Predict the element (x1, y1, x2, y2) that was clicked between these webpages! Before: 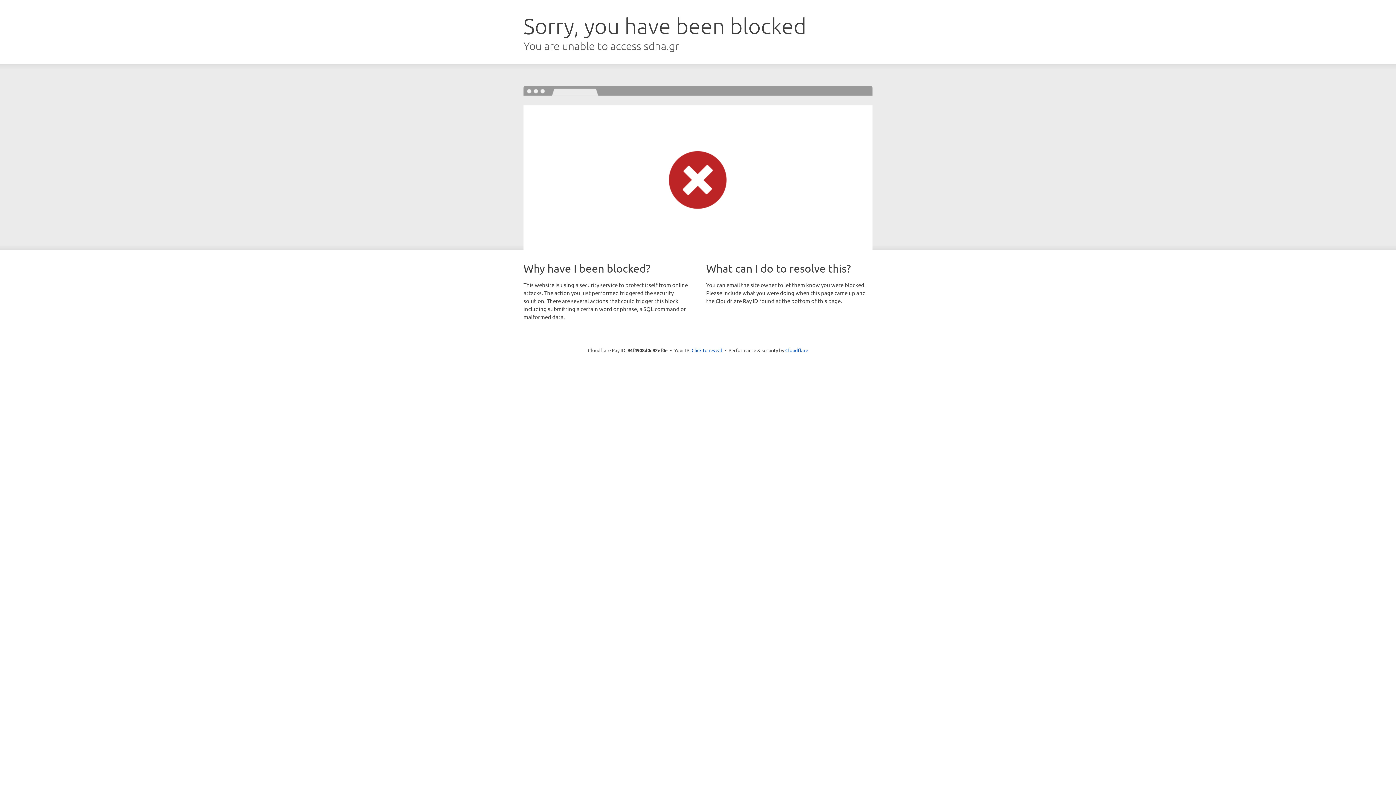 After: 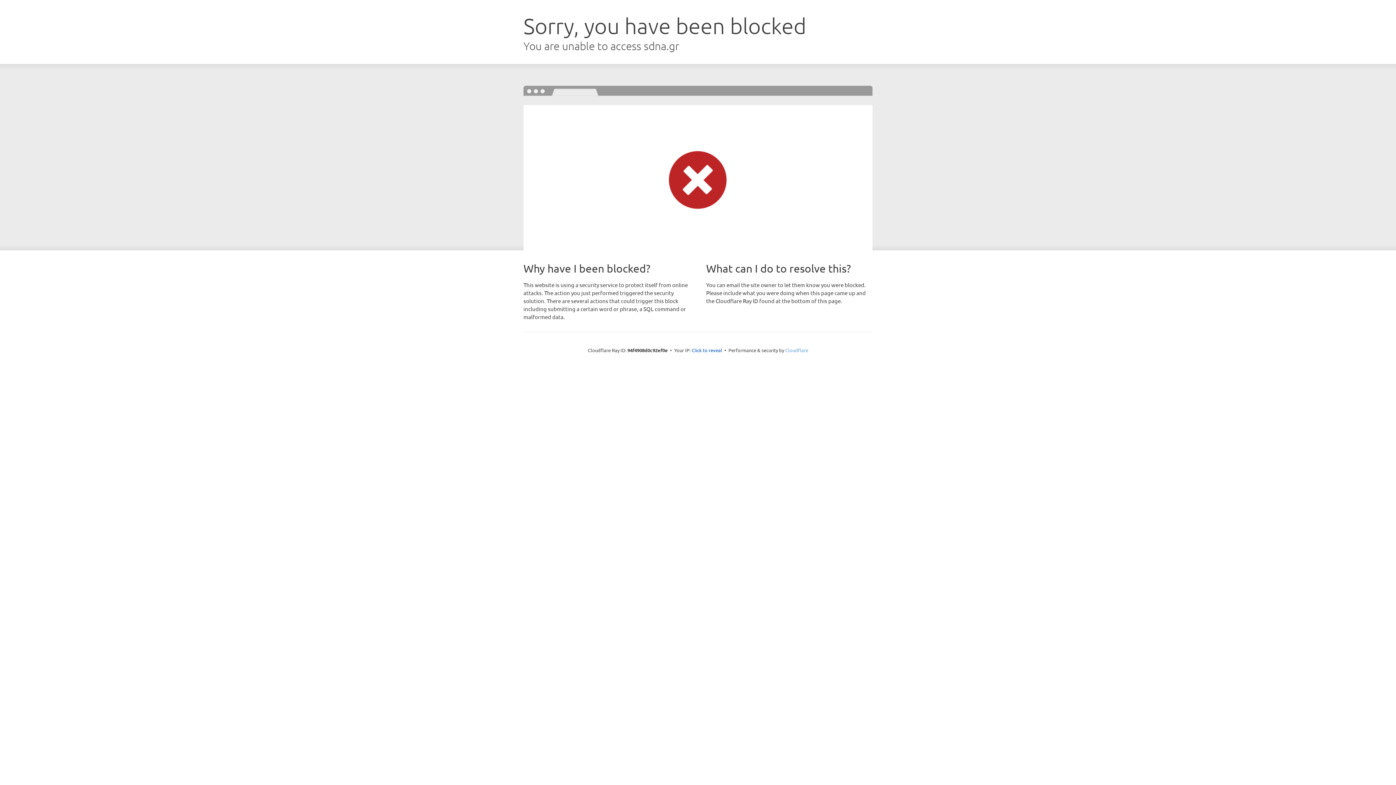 Action: bbox: (785, 347, 808, 353) label: Cloudflare